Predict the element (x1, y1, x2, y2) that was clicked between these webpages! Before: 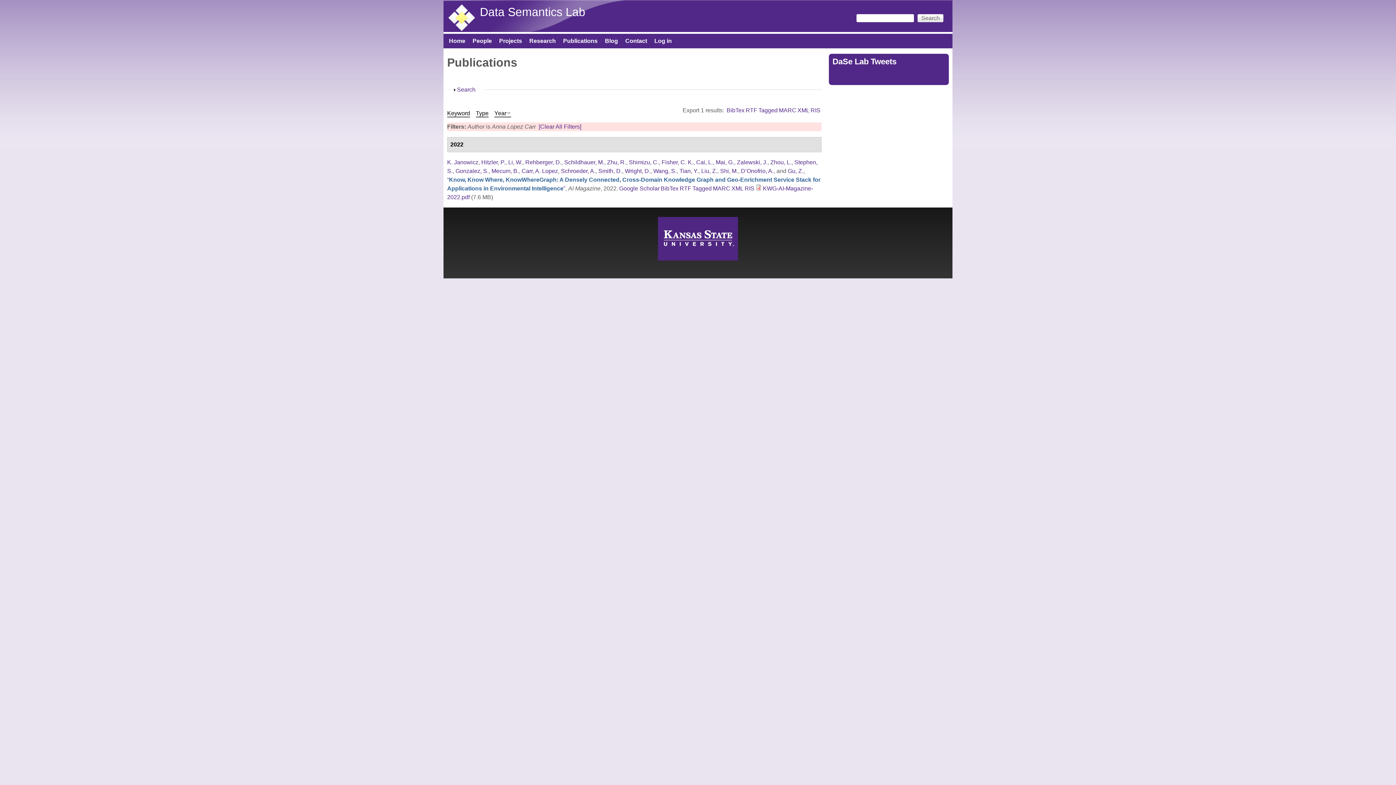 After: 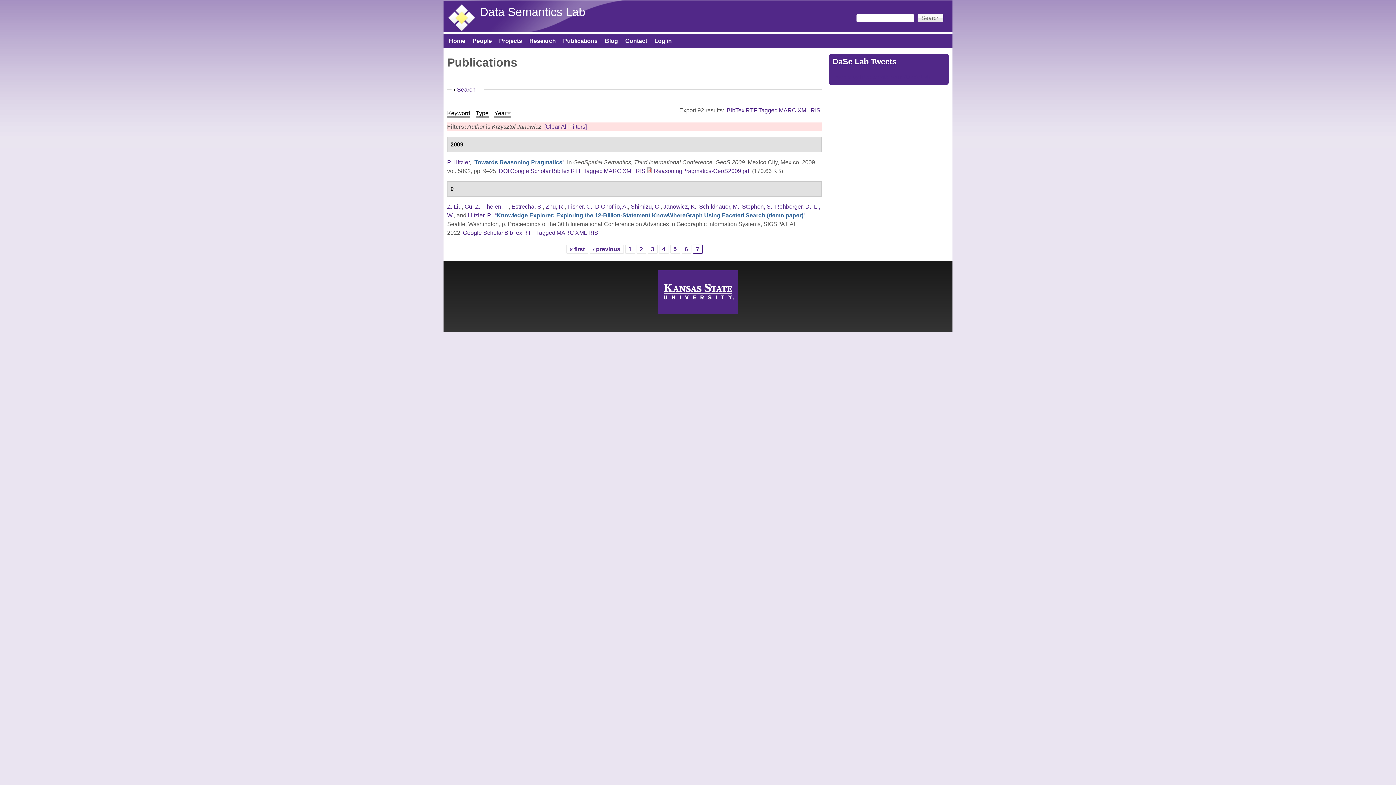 Action: label: K. Janowicz bbox: (447, 159, 478, 165)